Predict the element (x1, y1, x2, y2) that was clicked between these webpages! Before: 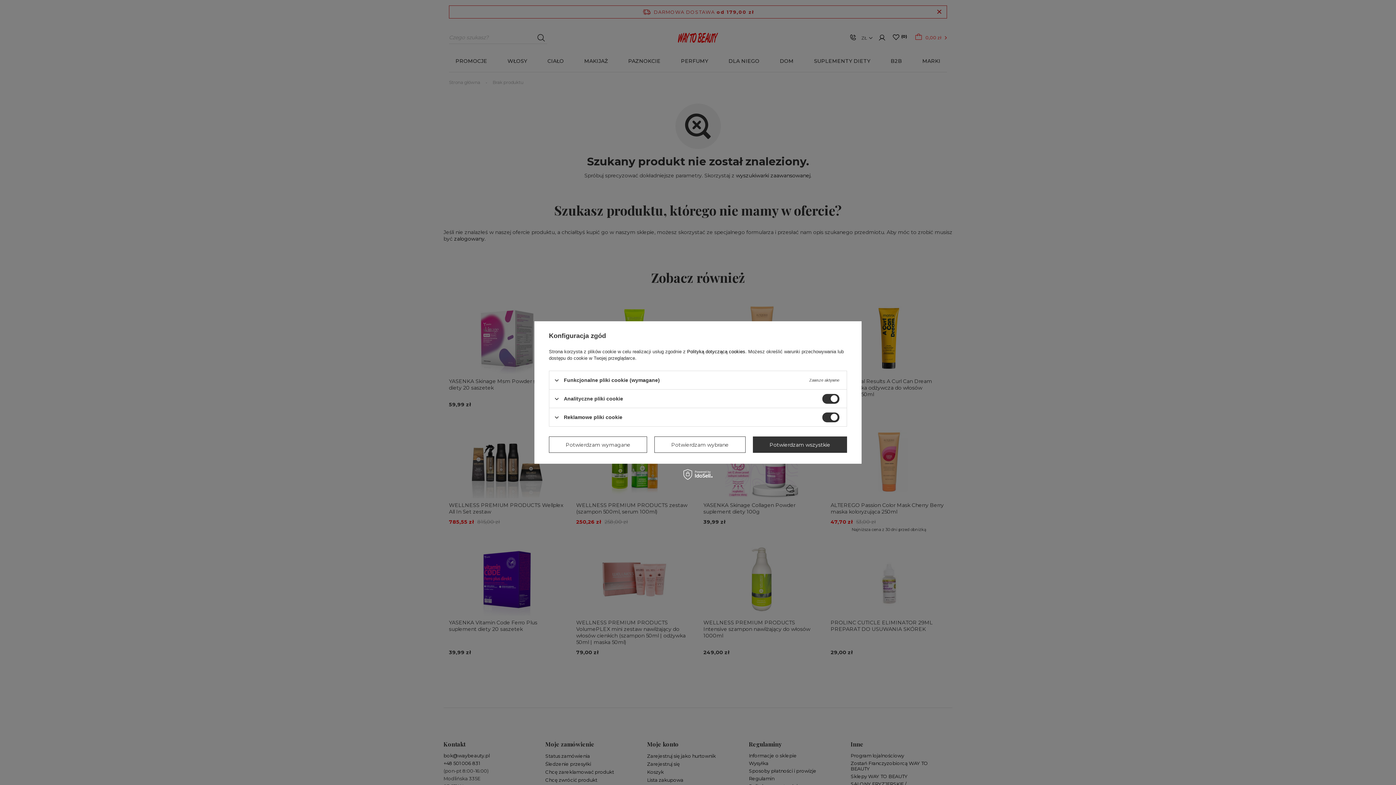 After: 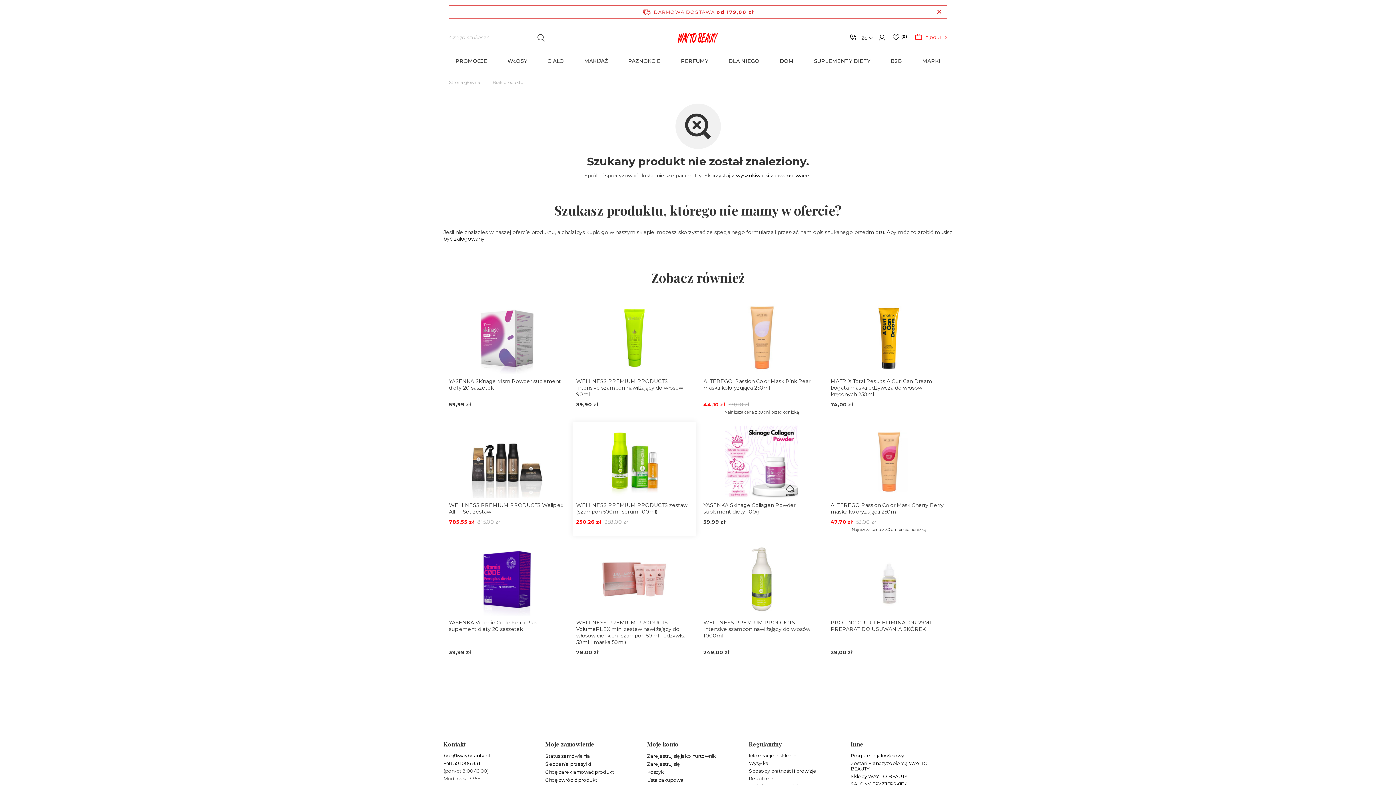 Action: label: Potwierdzam wymagane bbox: (549, 436, 647, 453)